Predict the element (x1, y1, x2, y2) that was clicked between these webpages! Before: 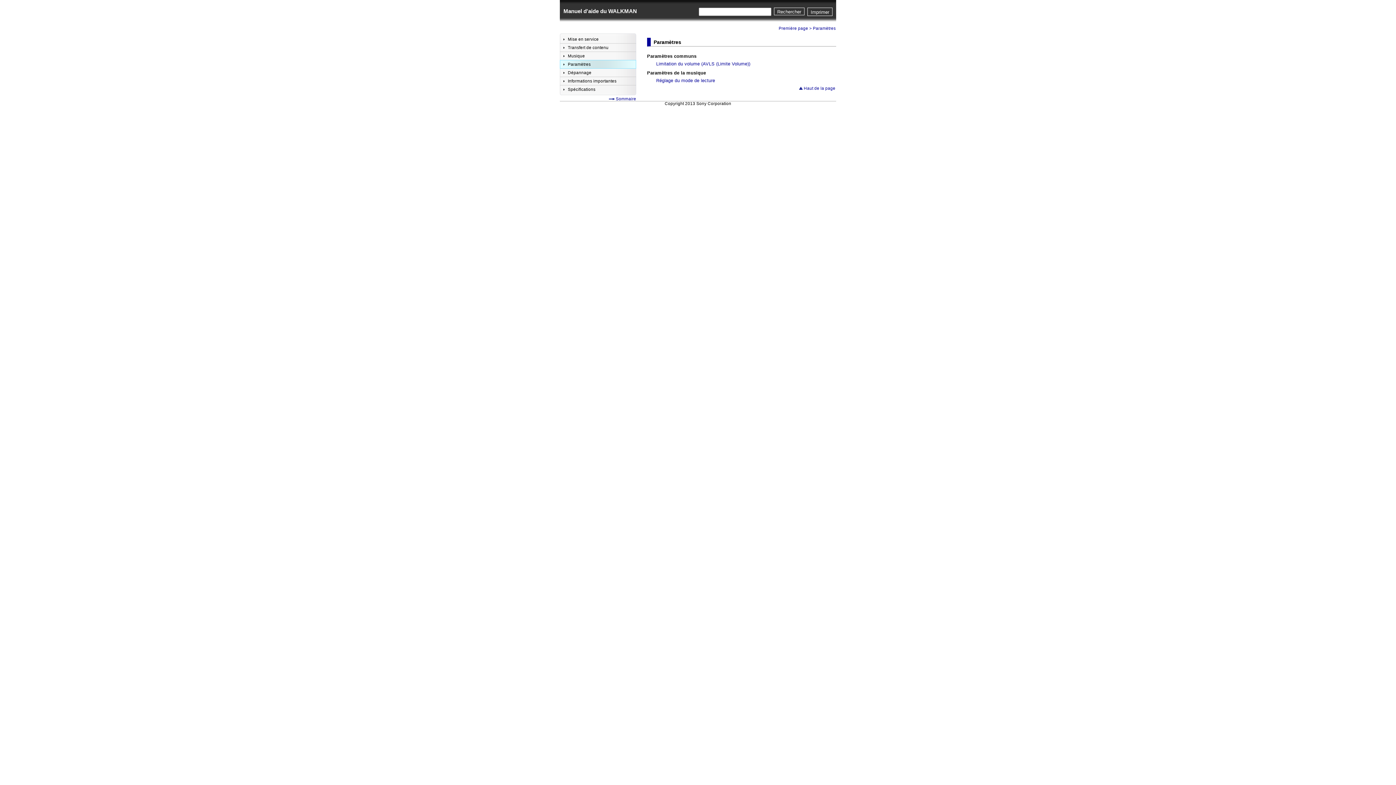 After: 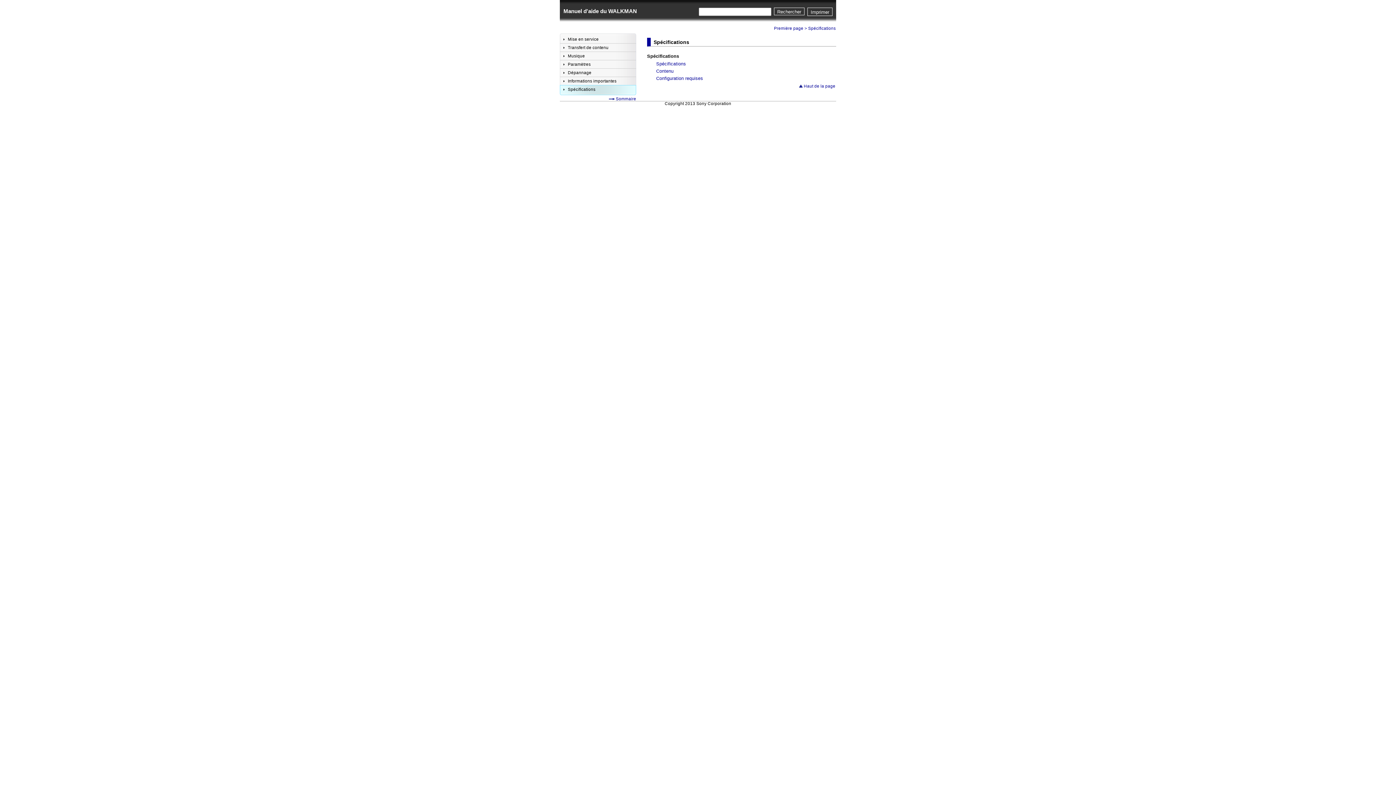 Action: bbox: (560, 85, 636, 95) label: Spécifications